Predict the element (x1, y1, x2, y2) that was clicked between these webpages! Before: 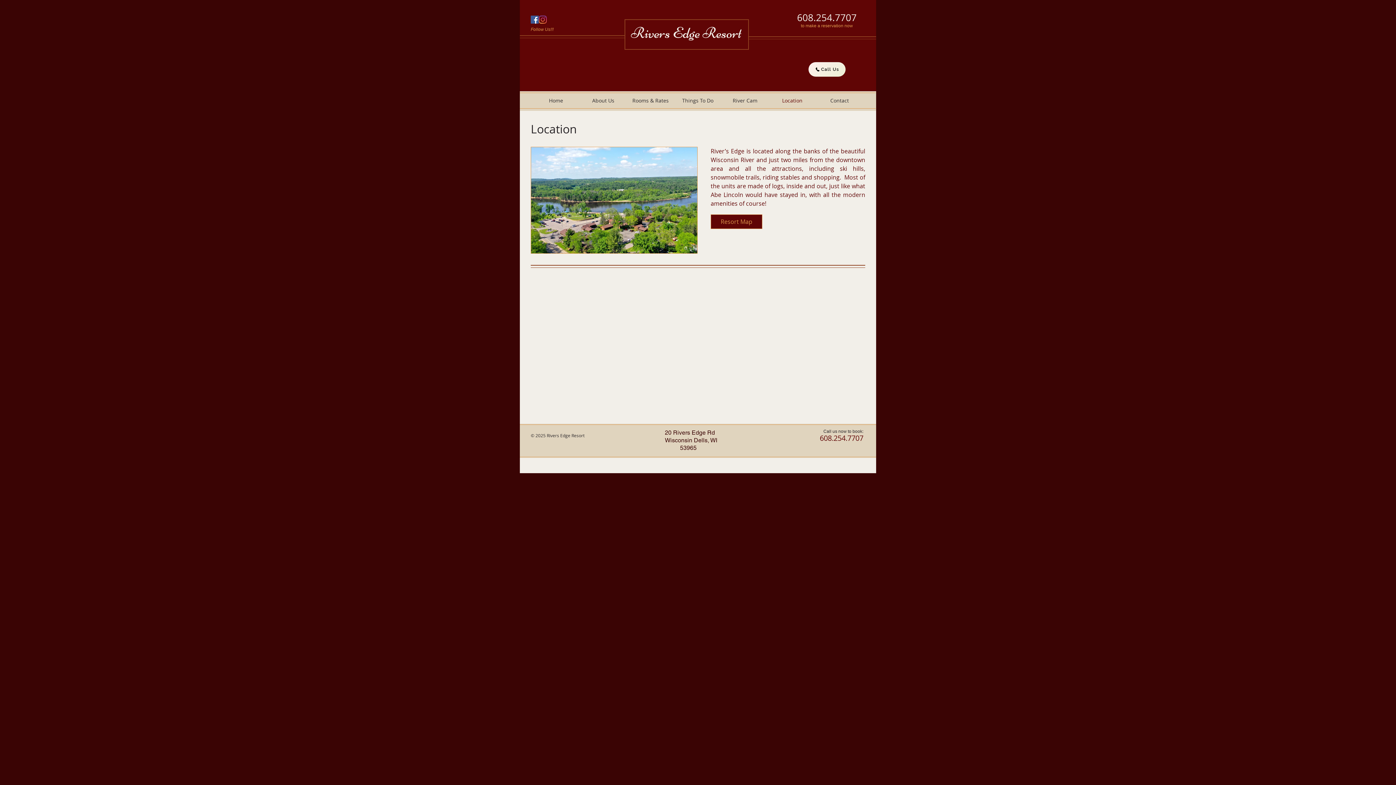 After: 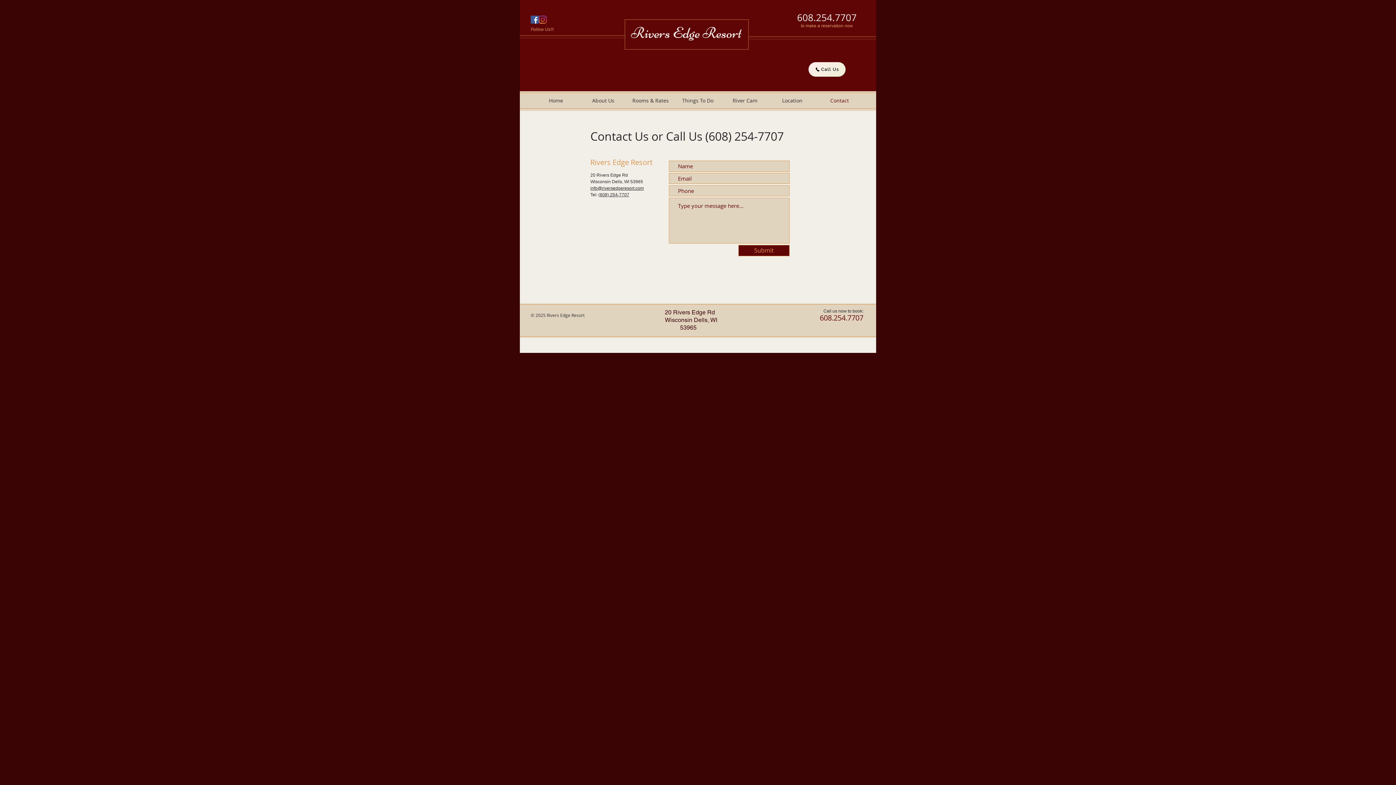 Action: bbox: (816, 93, 863, 108) label: Contact